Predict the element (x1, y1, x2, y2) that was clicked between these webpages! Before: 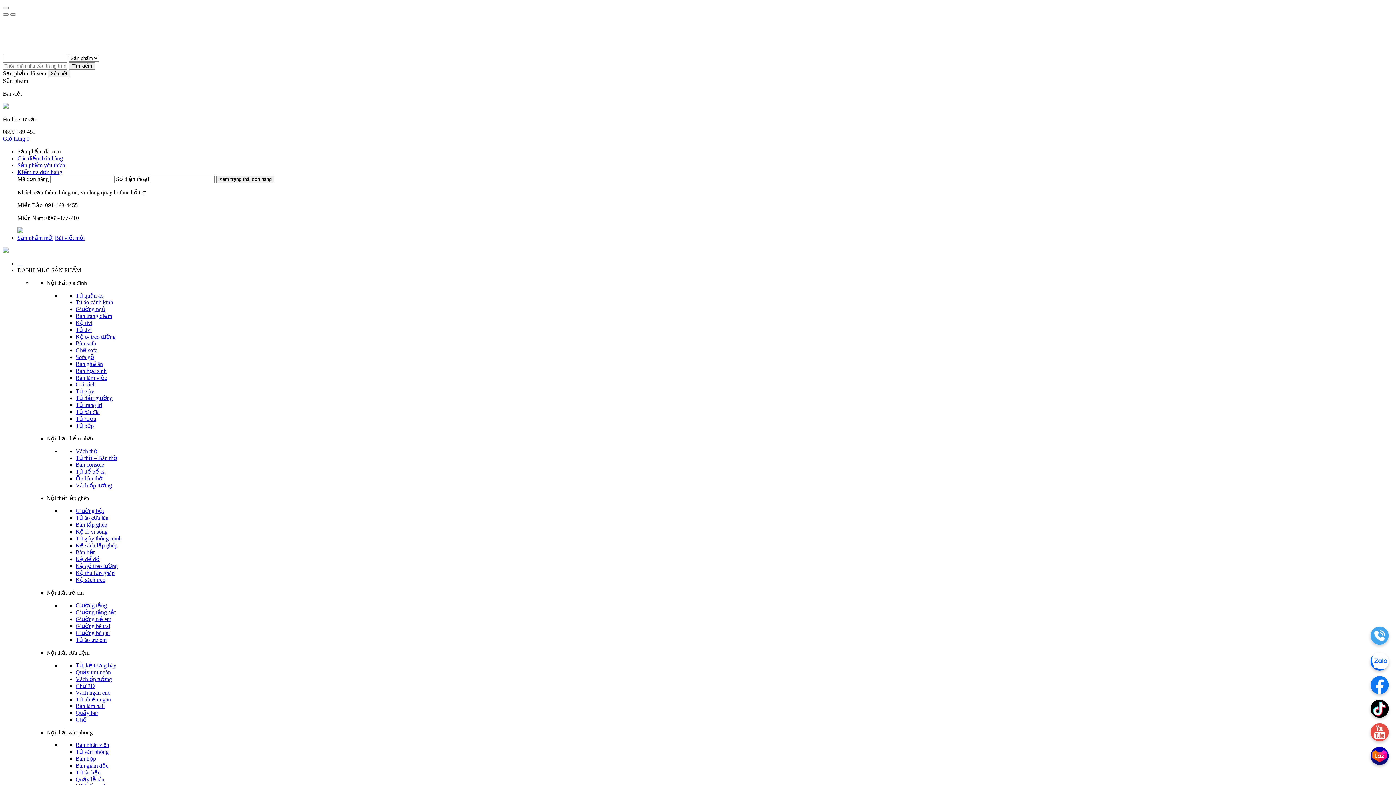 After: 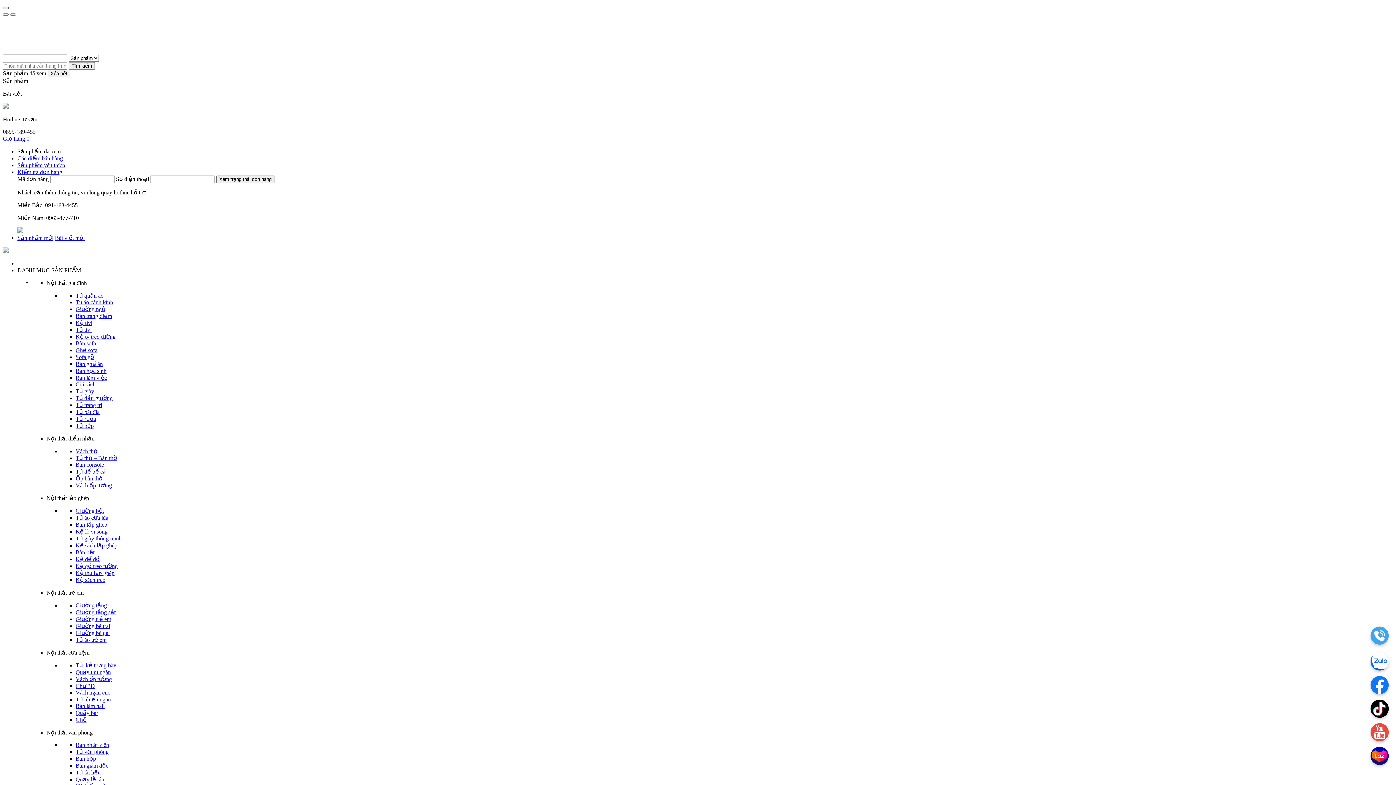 Action: bbox: (2, 6, 8, 9)